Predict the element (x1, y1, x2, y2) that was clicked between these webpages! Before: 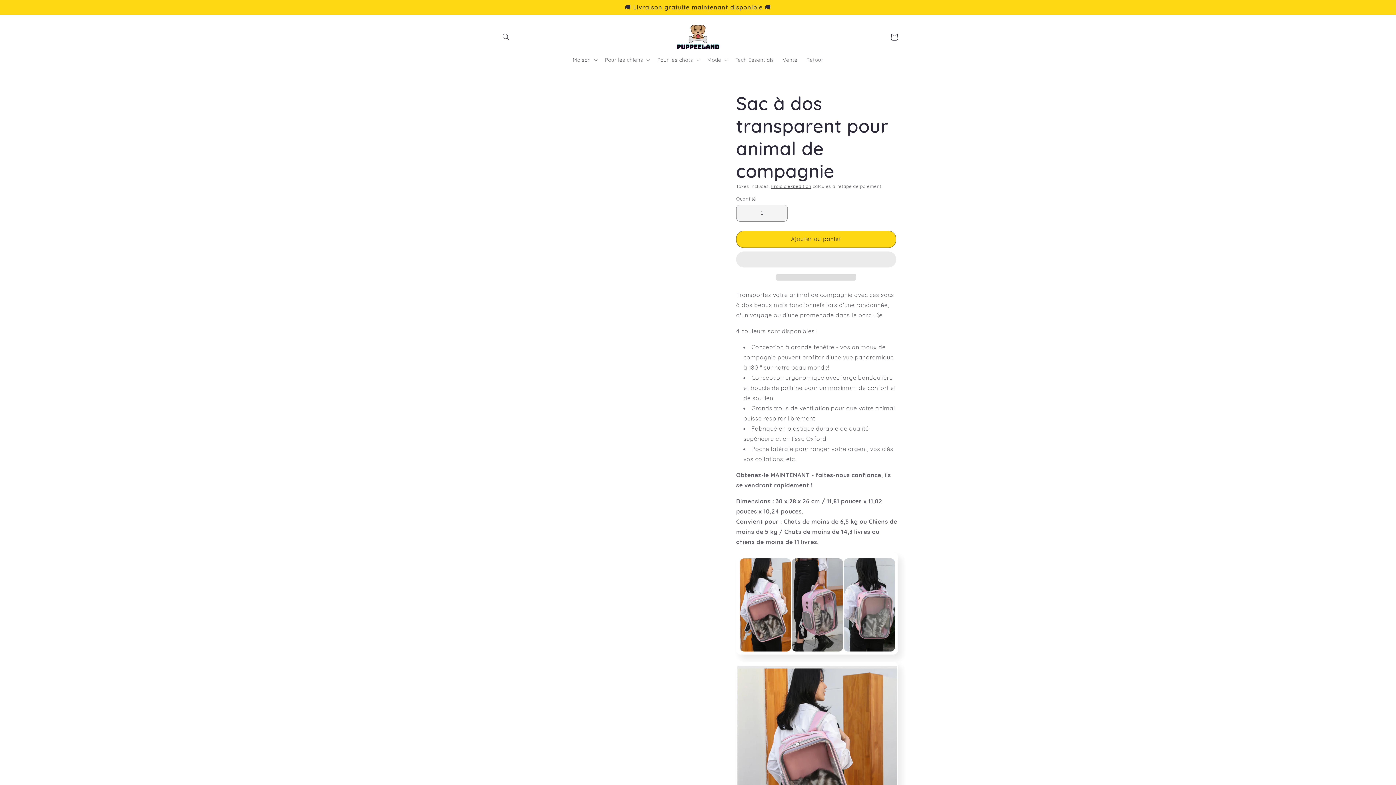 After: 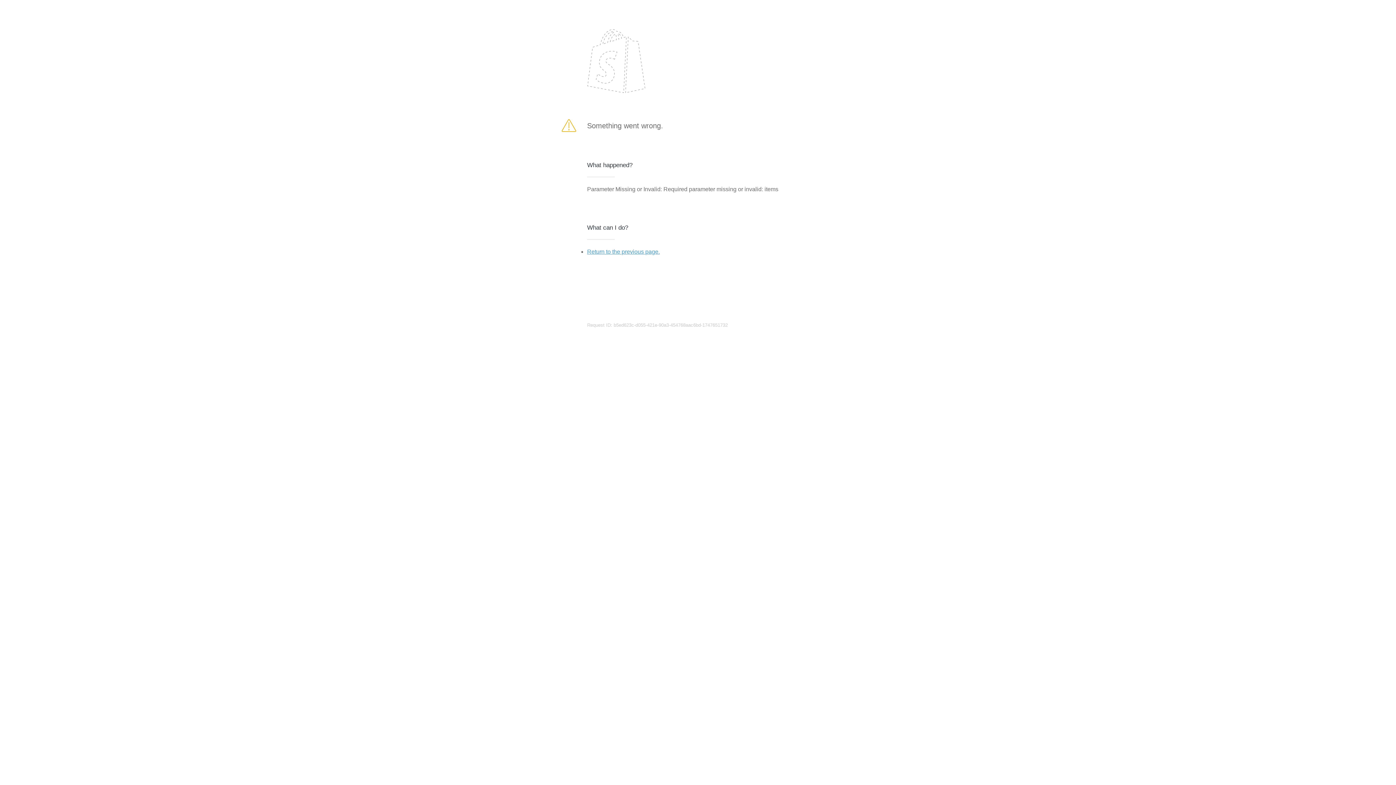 Action: bbox: (736, 230, 896, 247) label: Ajouter au panier